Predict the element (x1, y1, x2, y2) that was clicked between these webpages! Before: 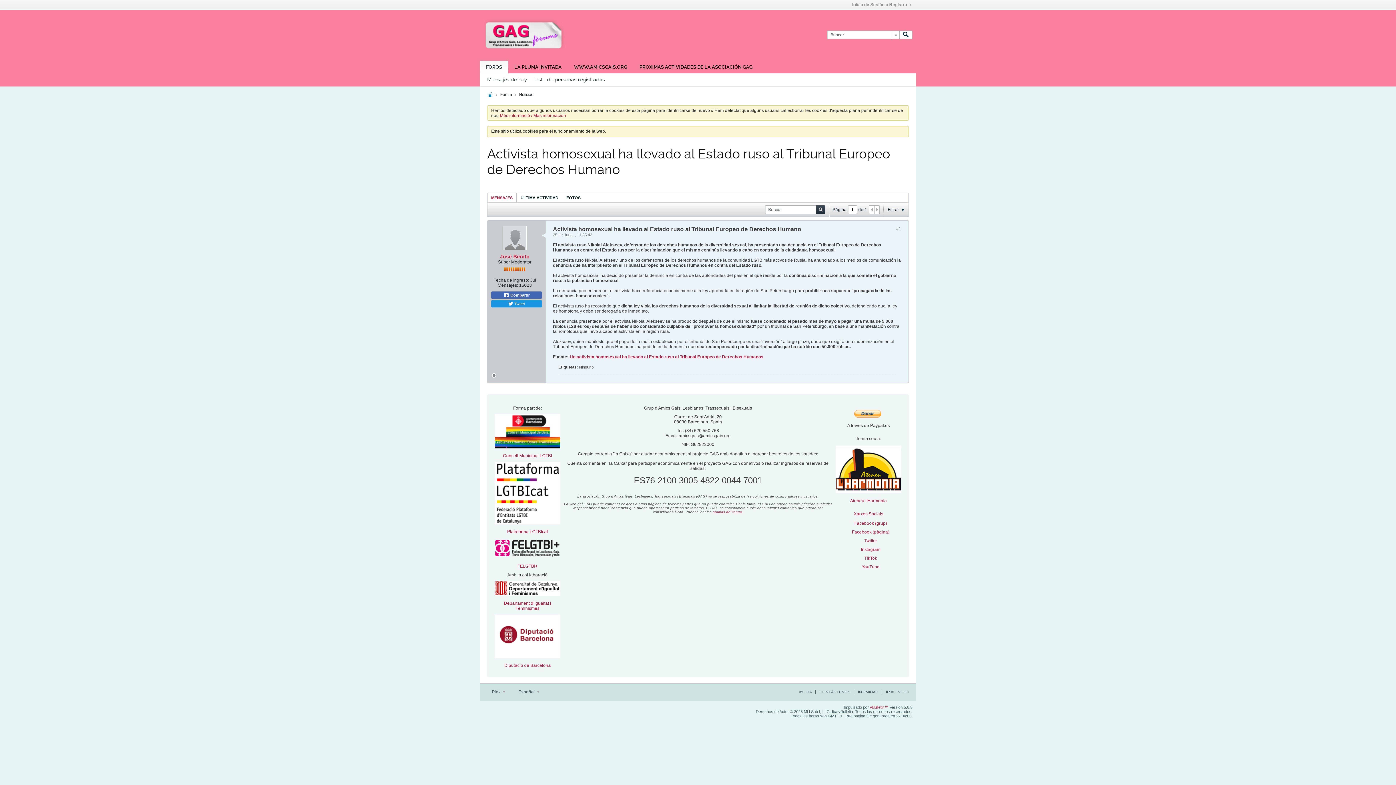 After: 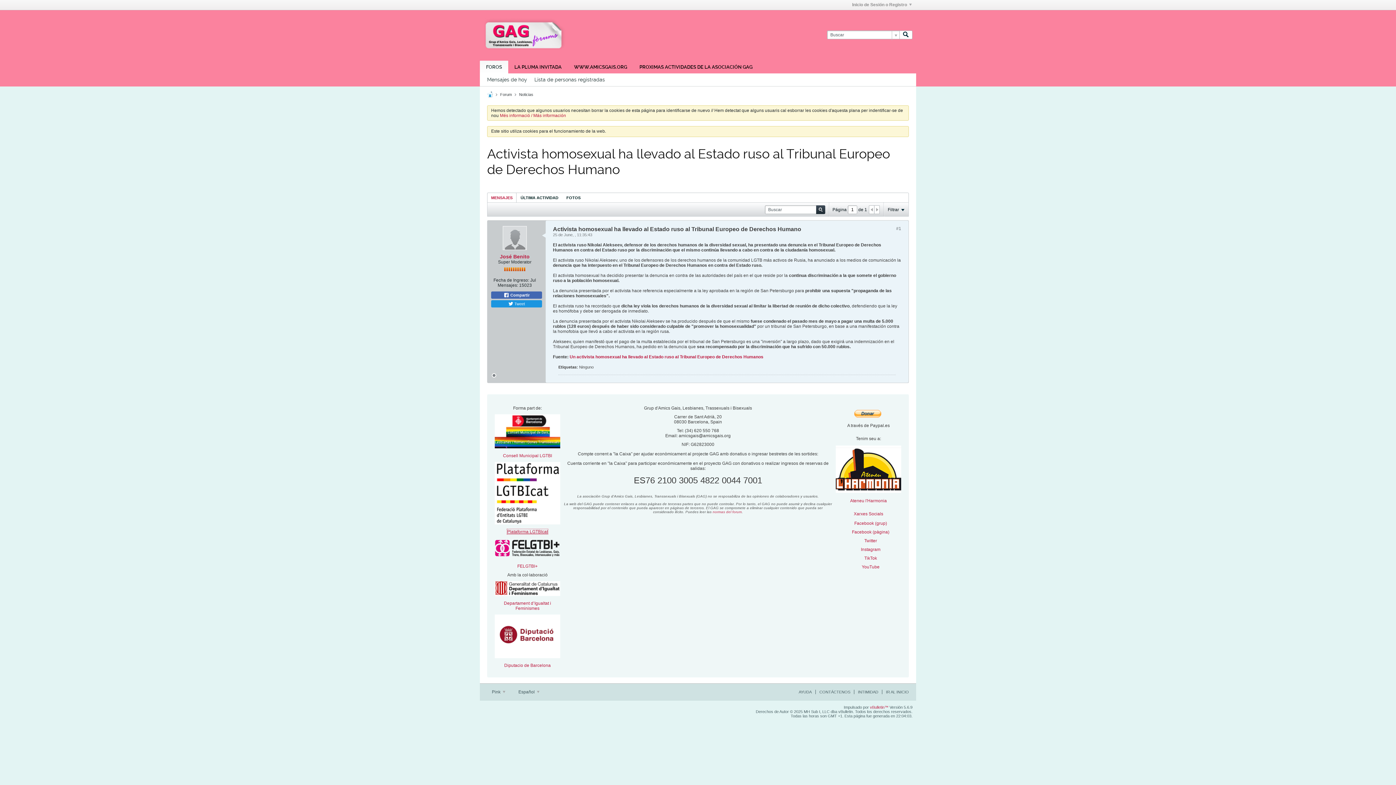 Action: label: Plataforma LGTBIcat bbox: (507, 529, 548, 534)